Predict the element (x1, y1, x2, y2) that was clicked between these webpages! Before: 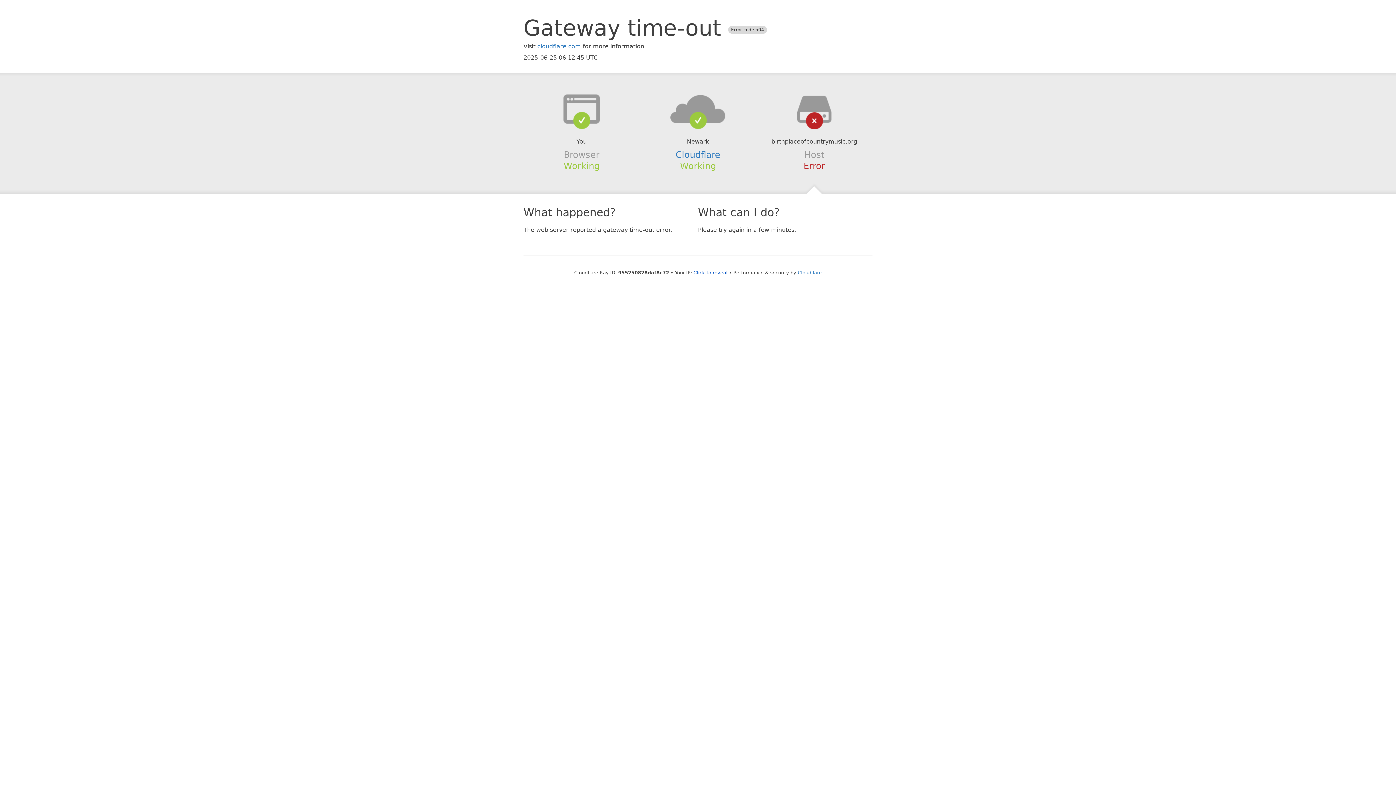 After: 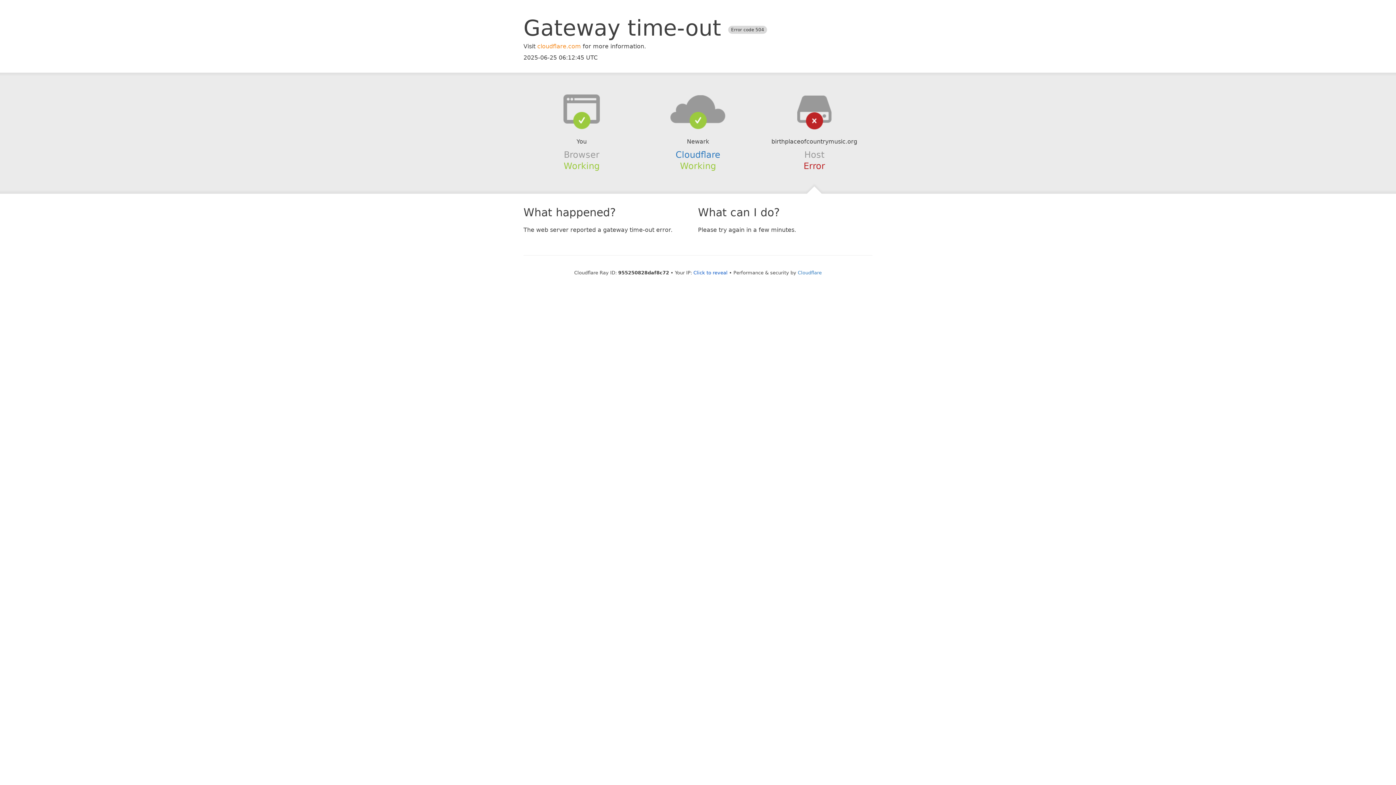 Action: label: cloudflare.com bbox: (537, 42, 581, 49)